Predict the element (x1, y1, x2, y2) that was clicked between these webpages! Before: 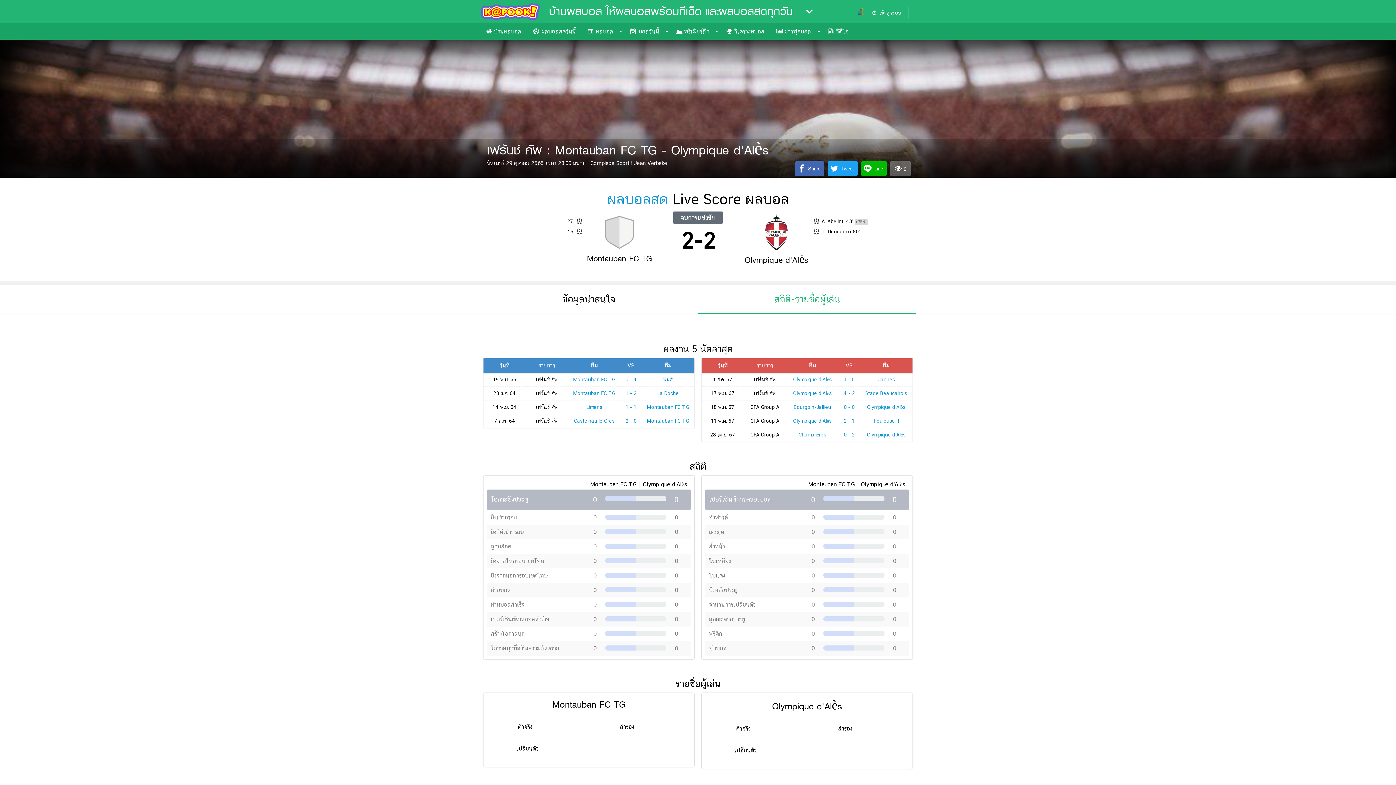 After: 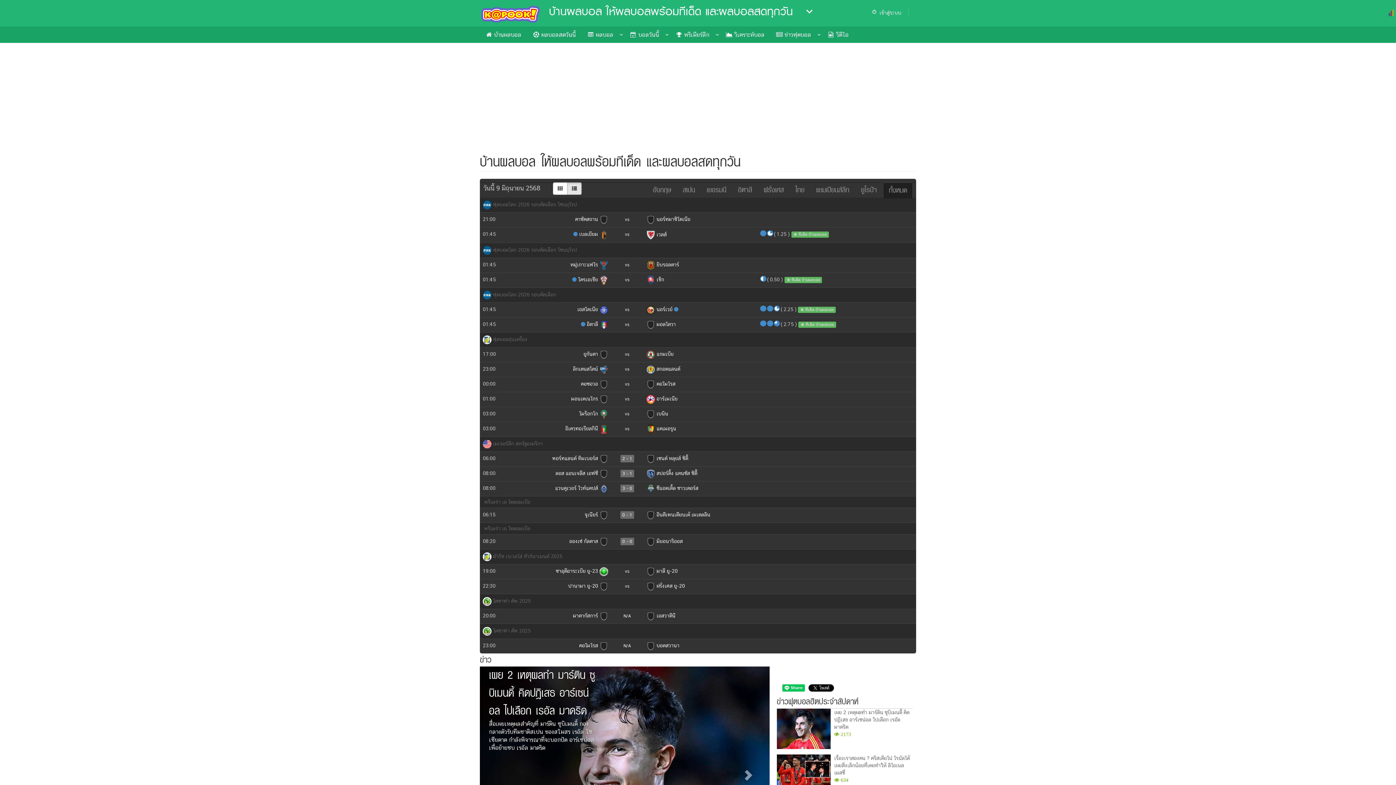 Action: label: ผลบอลสด bbox: (607, 190, 668, 207)